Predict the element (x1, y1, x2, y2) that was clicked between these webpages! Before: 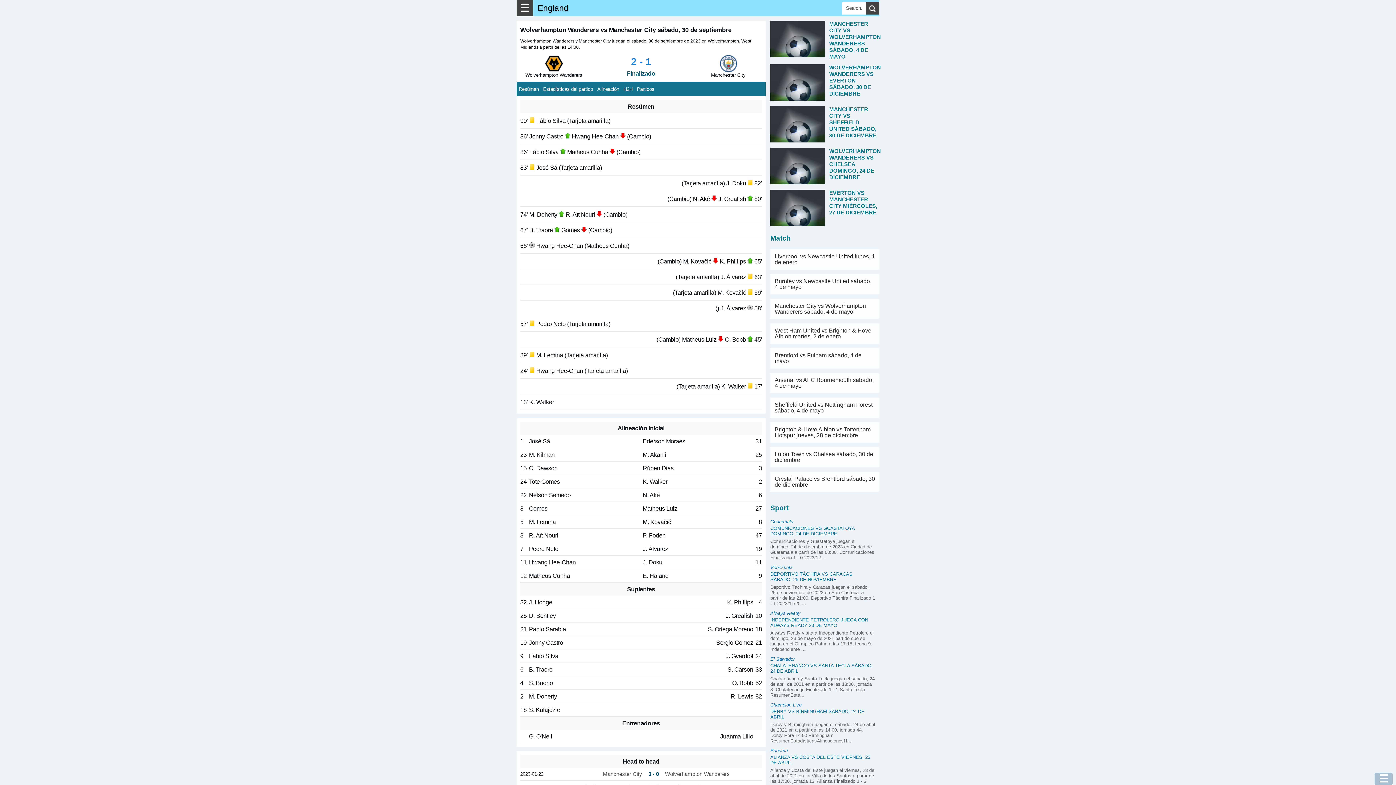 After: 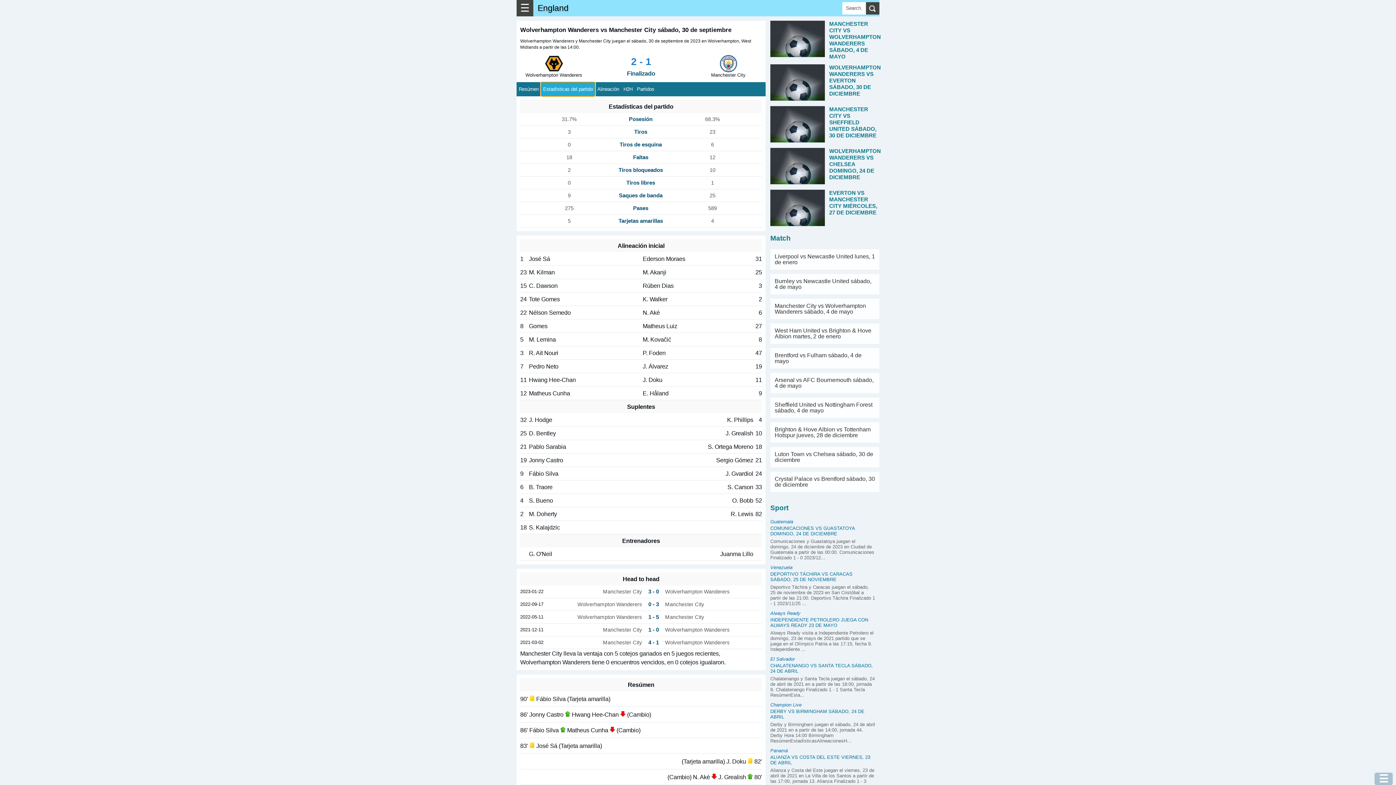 Action: bbox: (541, 82, 595, 96) label: Estadísticas del partido